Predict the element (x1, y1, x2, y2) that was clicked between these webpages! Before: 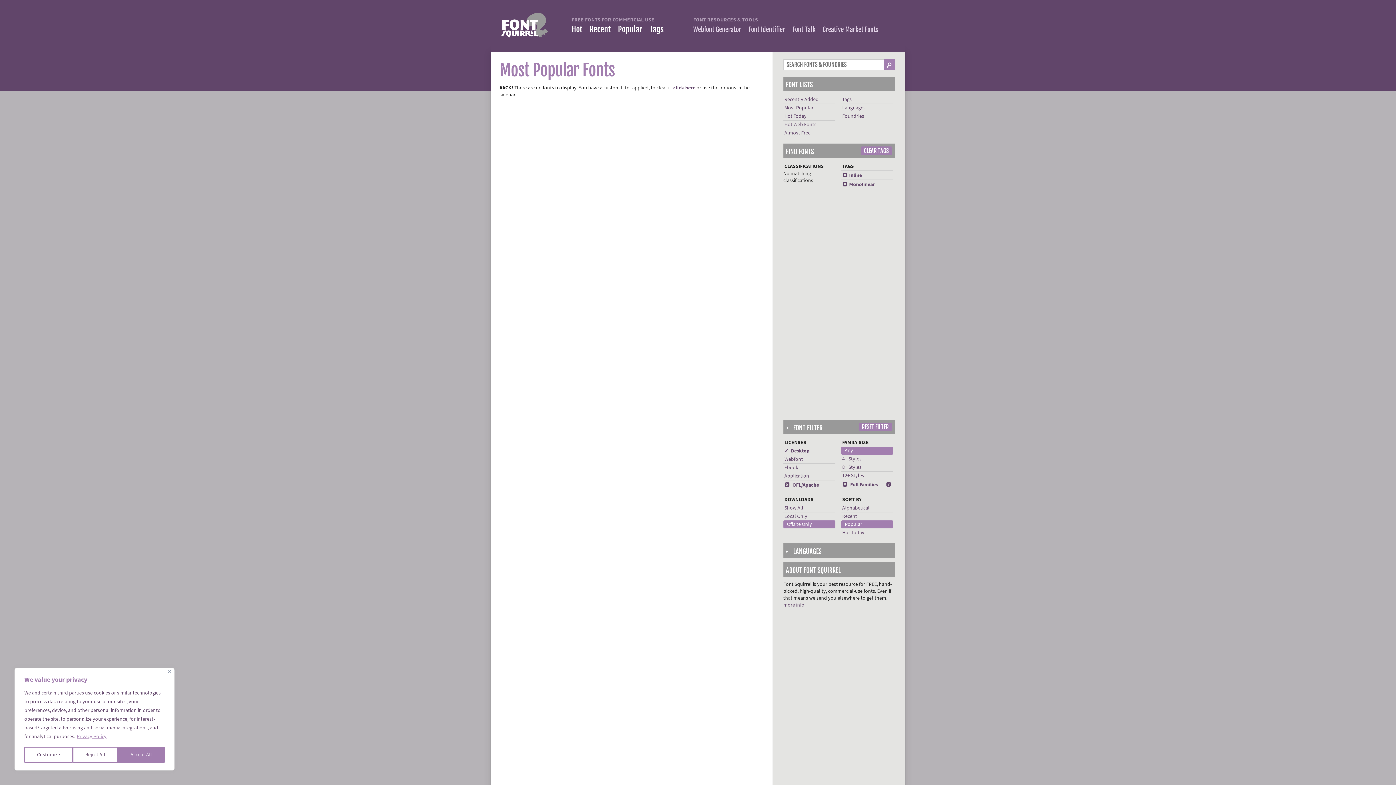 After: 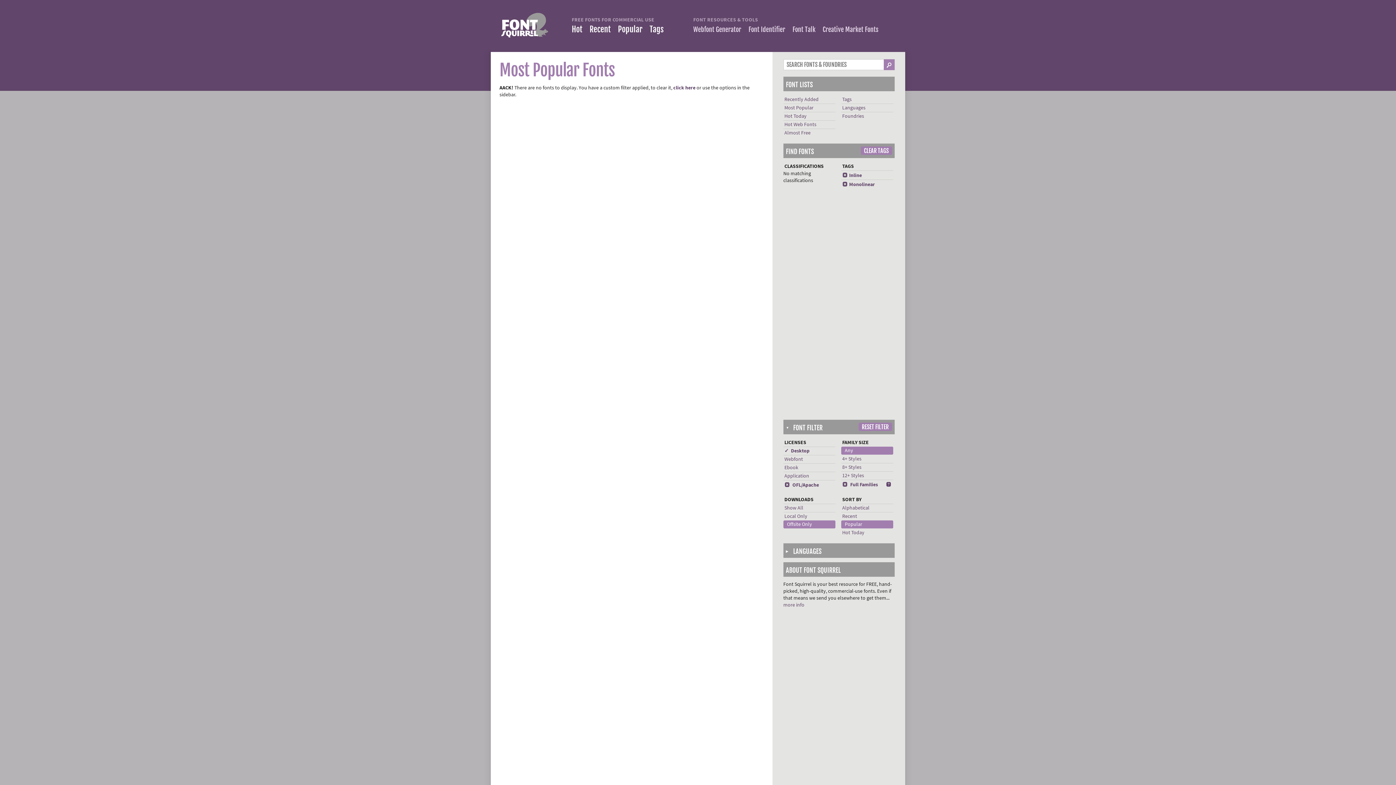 Action: bbox: (168, 697, 171, 700) label: Close